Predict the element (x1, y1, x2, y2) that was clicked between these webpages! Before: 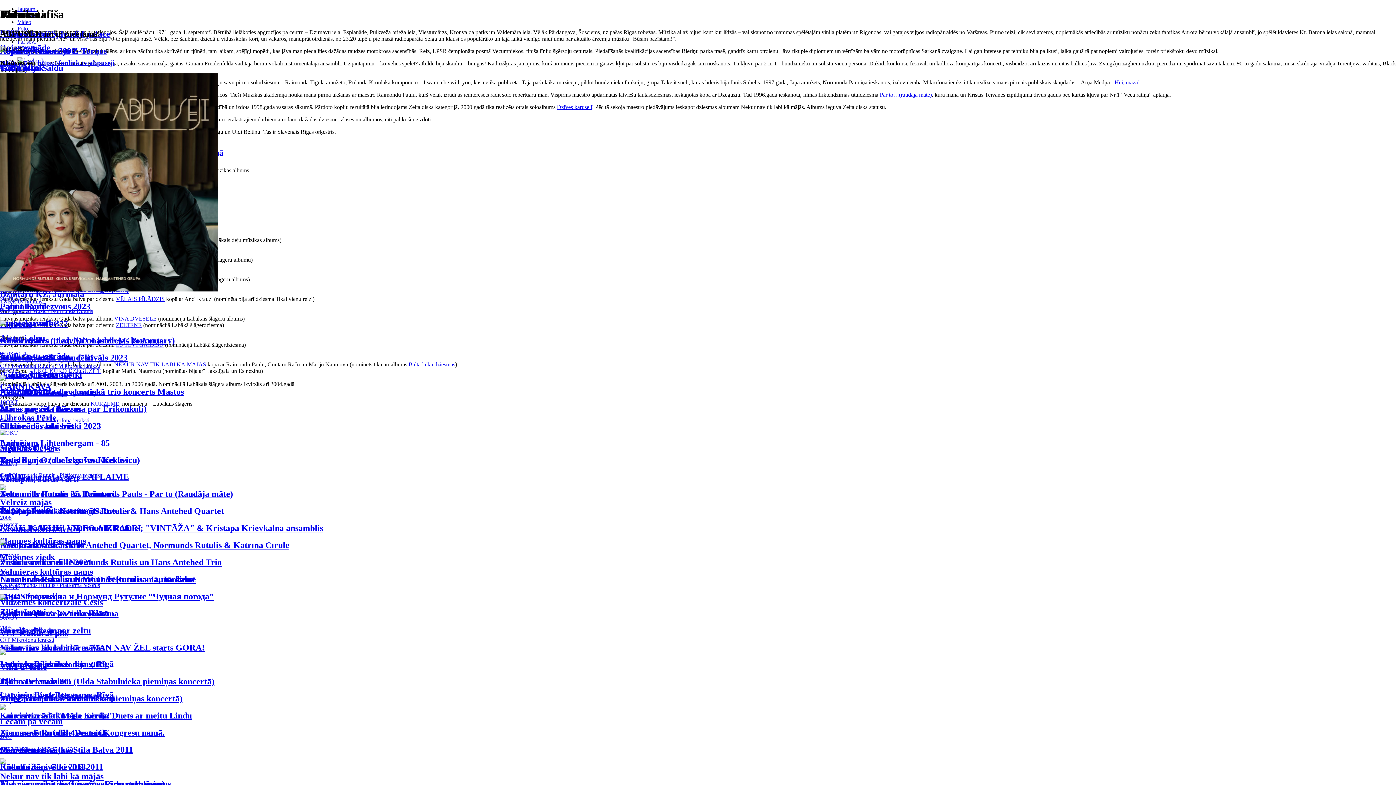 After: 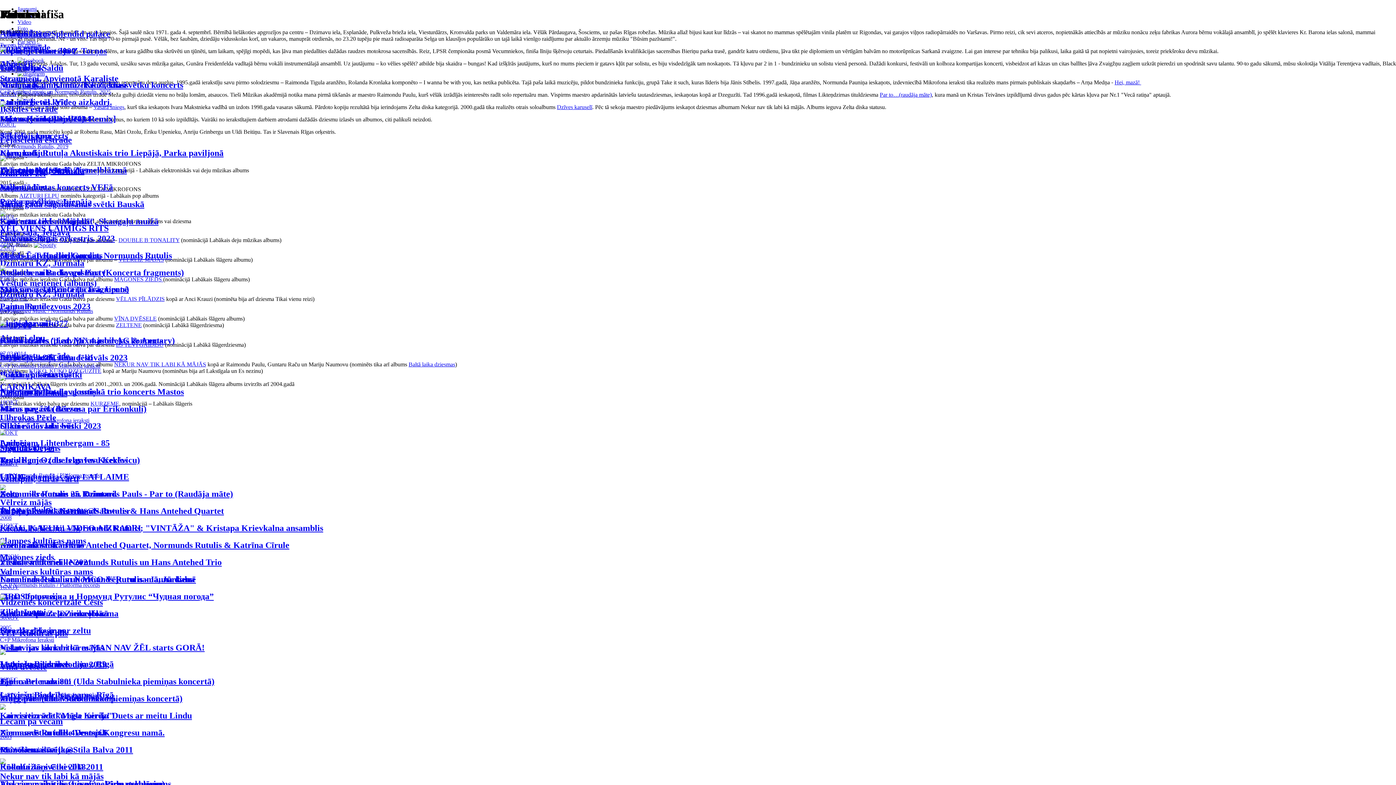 Action: bbox: (0, 759, 170, 808) label: Nekur nav tik labi kā mājās

2001

C+P Mikrofona Ieraksti